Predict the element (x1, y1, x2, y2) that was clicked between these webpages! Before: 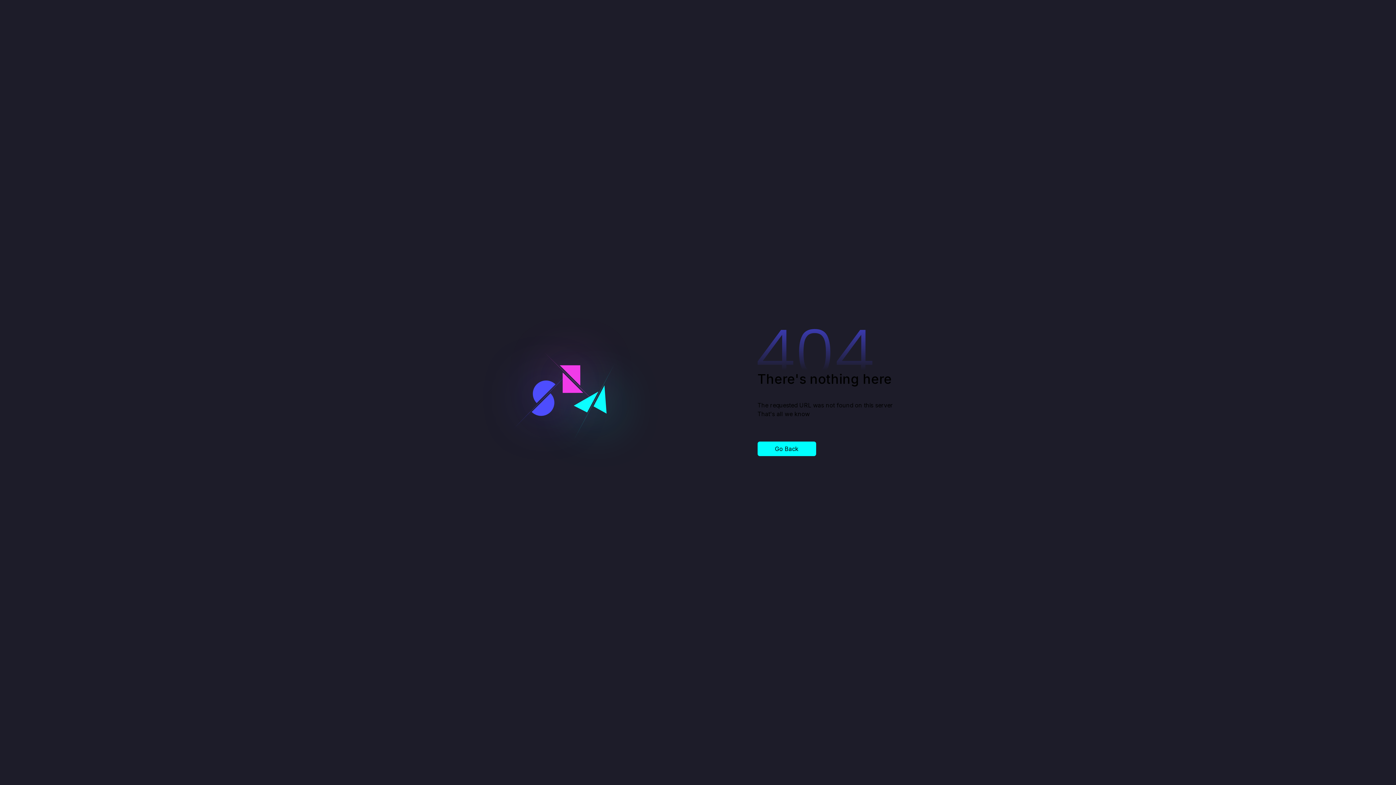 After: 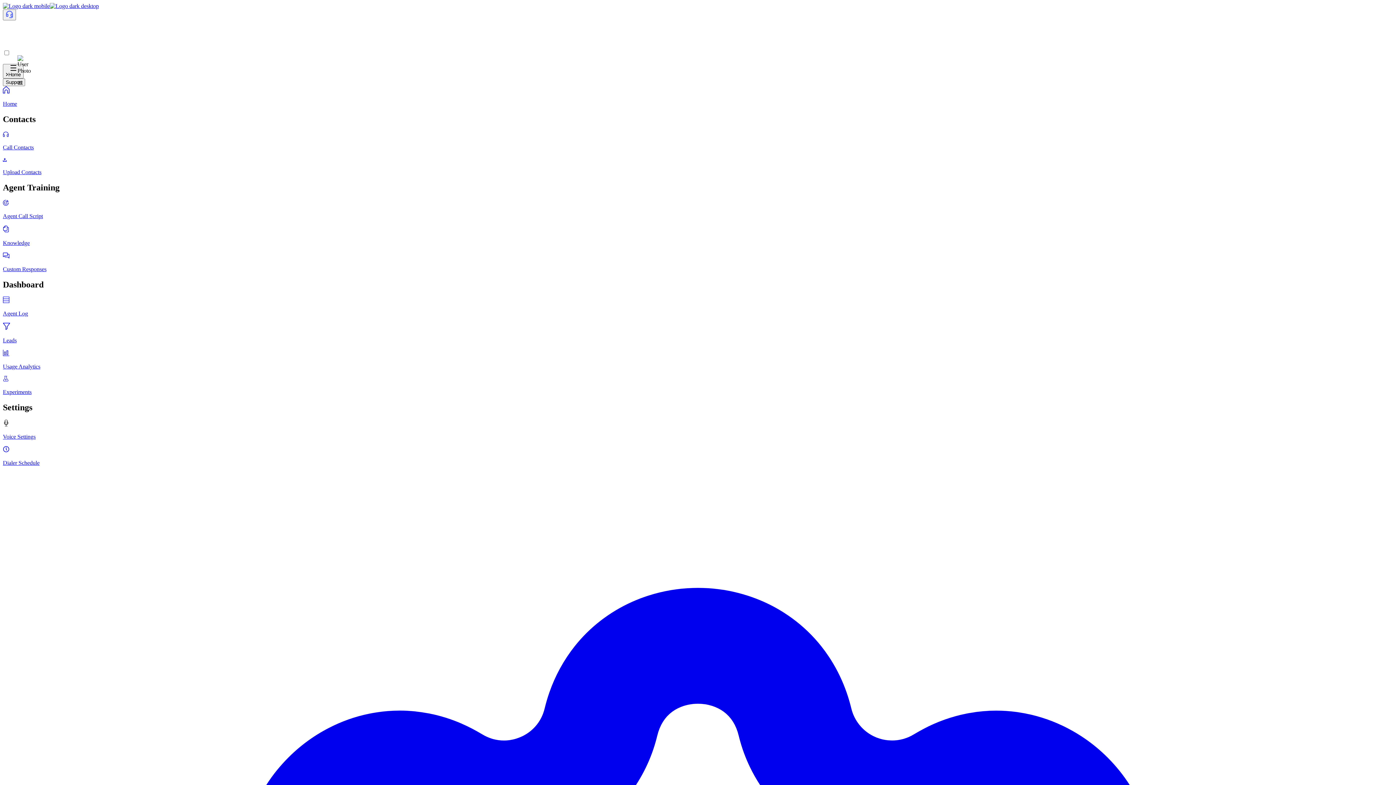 Action: label: Go Back bbox: (757, 441, 816, 456)